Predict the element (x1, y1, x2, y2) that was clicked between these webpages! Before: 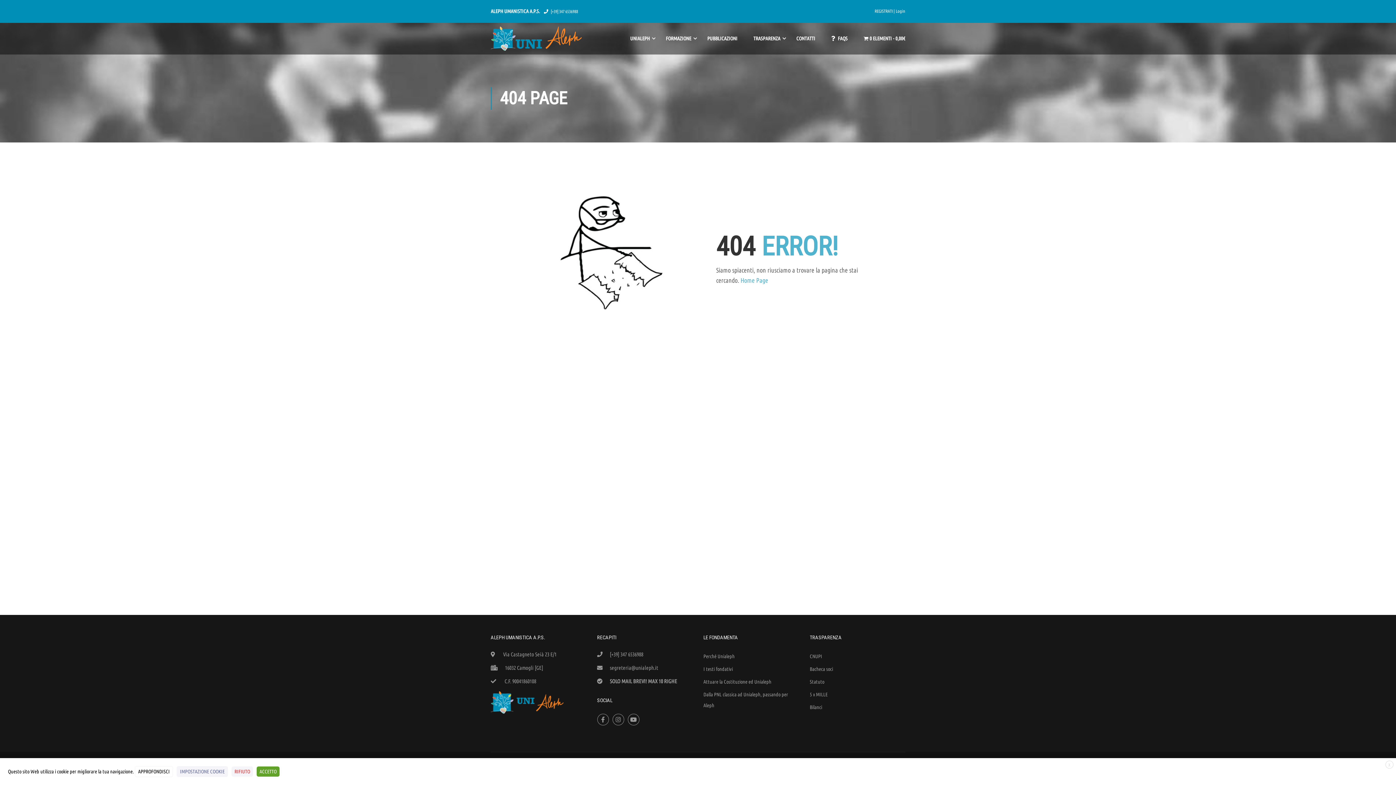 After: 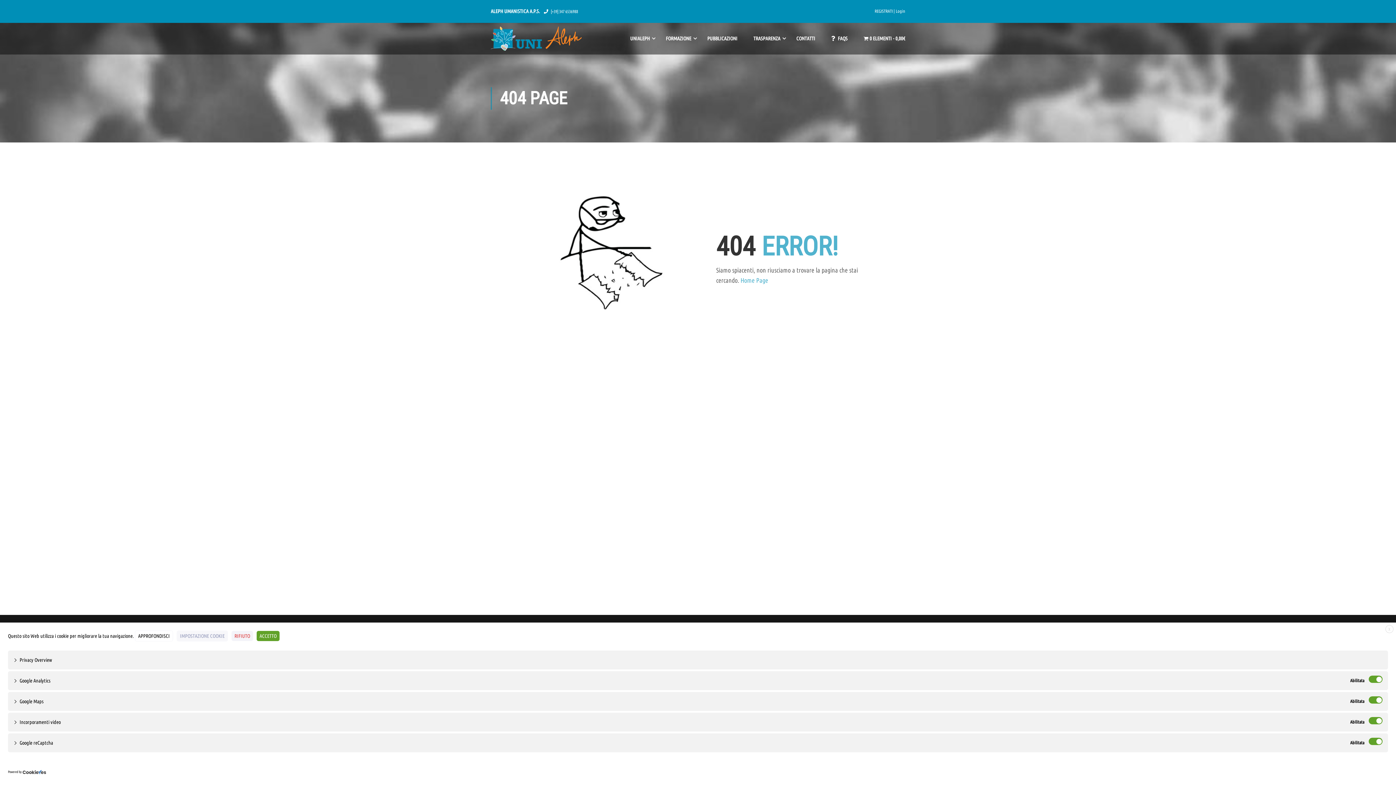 Action: bbox: (176, 766, 228, 777) label: IMPOSTAZIONE COOKIE